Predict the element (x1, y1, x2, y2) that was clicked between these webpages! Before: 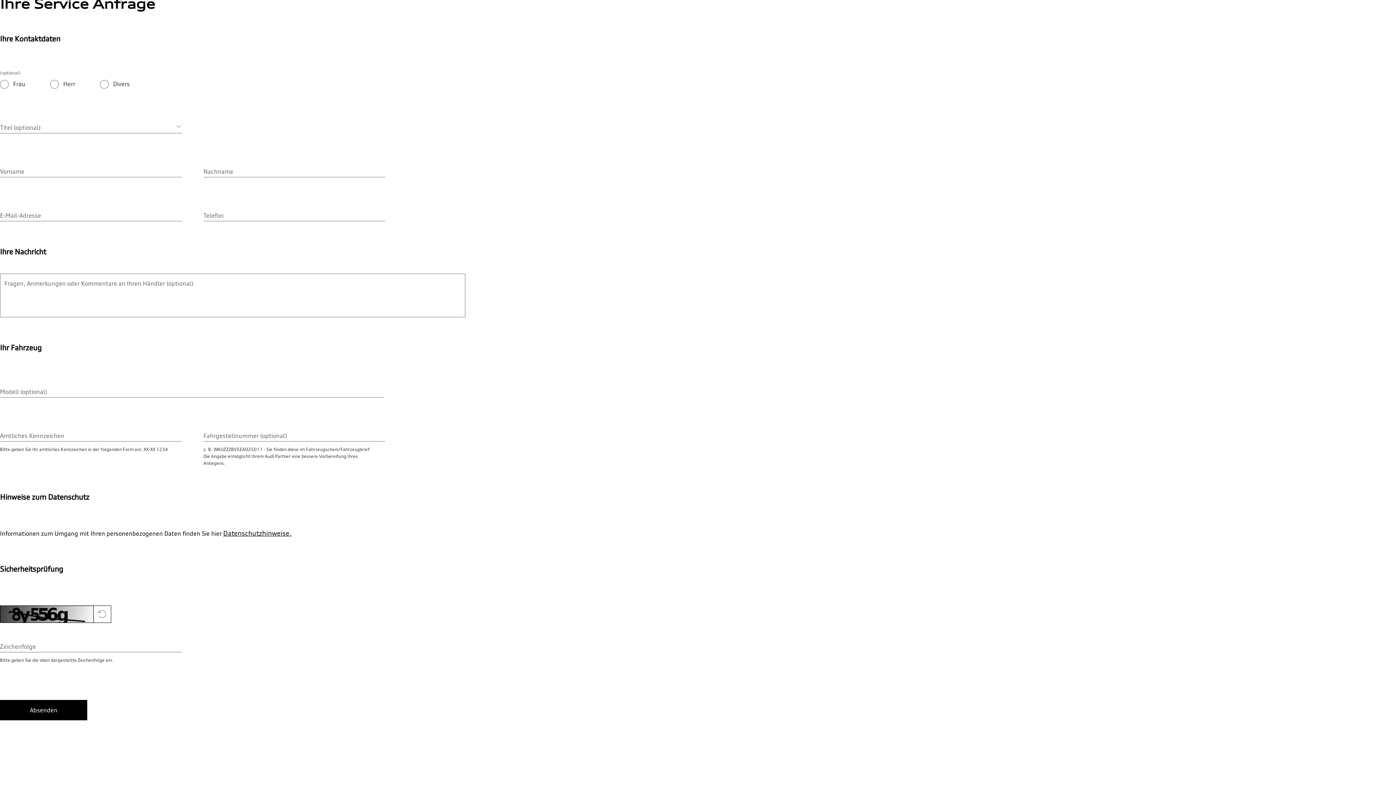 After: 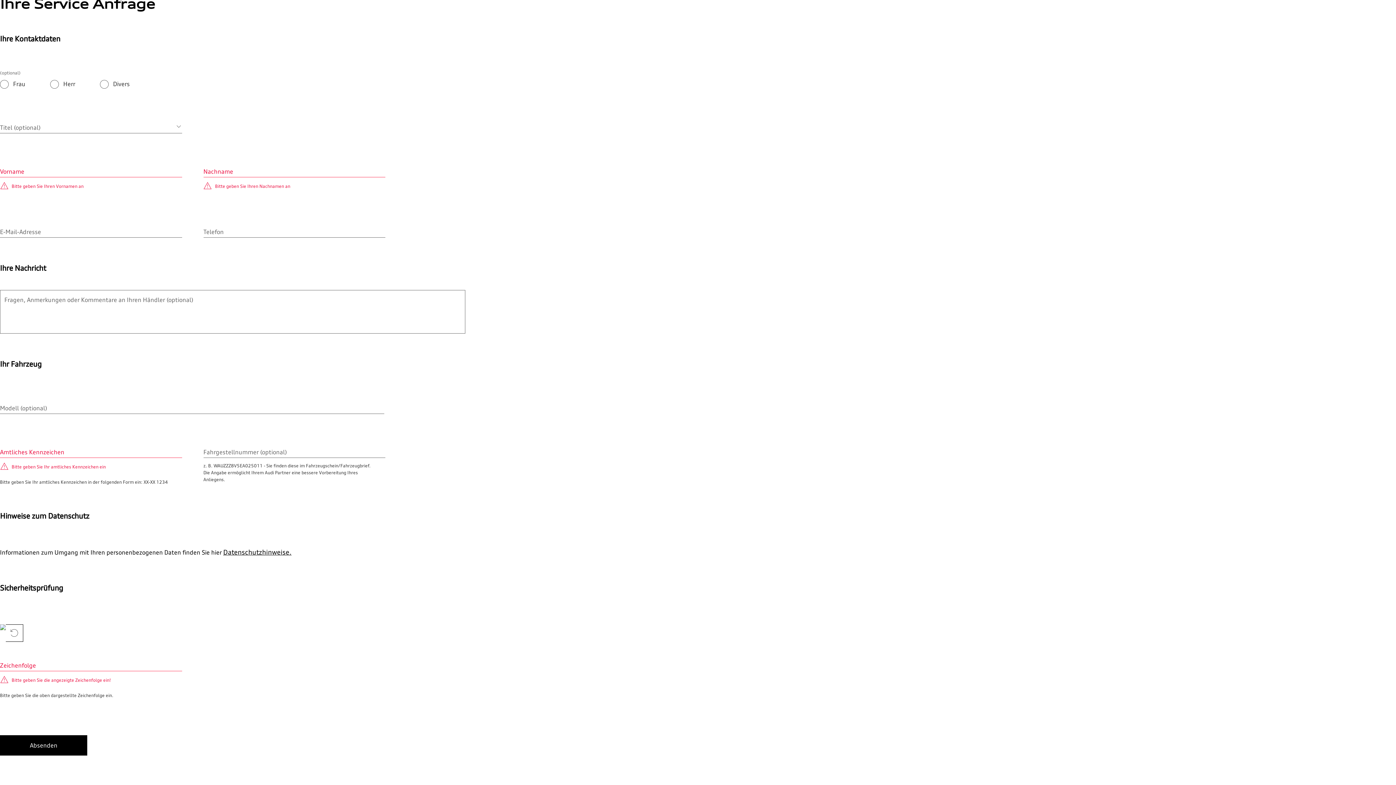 Action: bbox: (0, 700, 87, 720) label: Absenden